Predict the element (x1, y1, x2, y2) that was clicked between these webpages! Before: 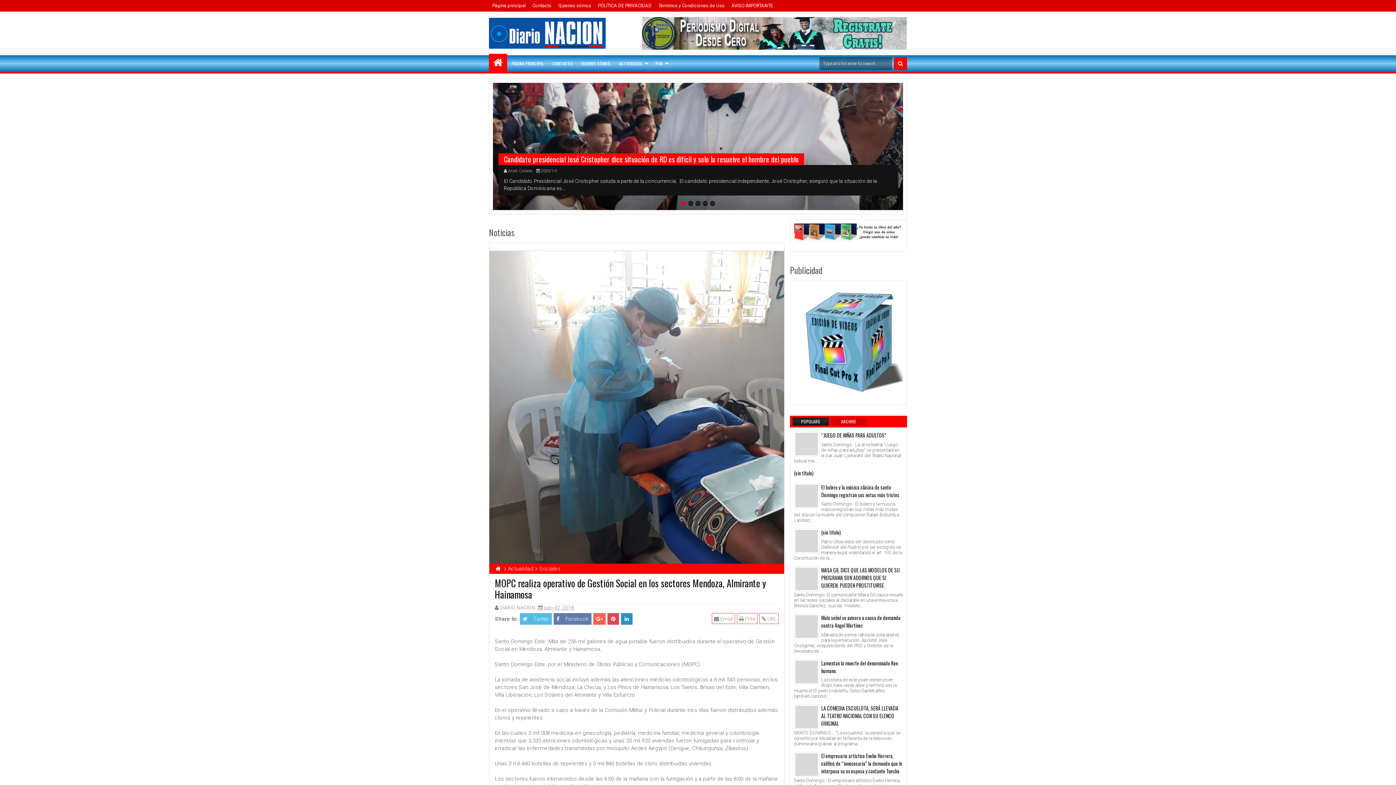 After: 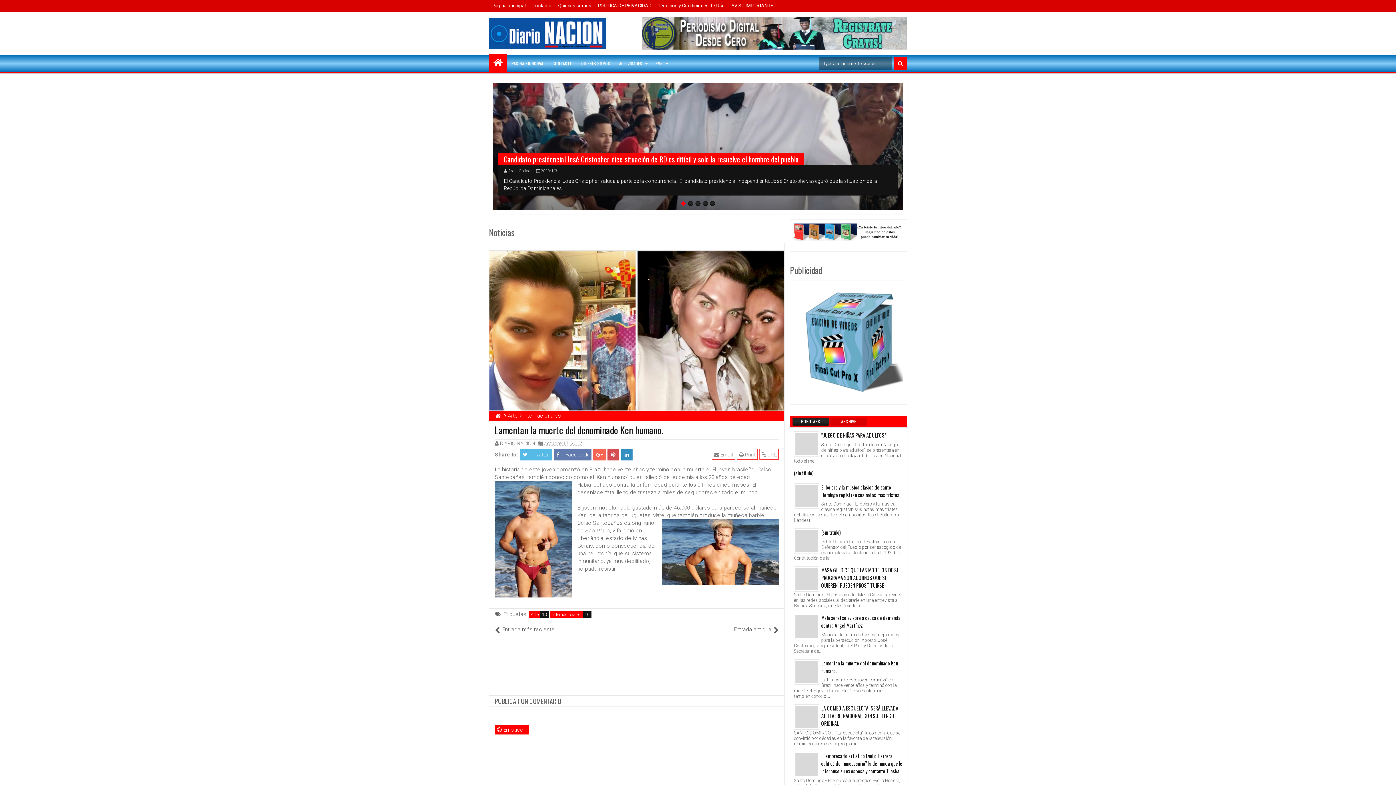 Action: bbox: (795, 660, 818, 683)